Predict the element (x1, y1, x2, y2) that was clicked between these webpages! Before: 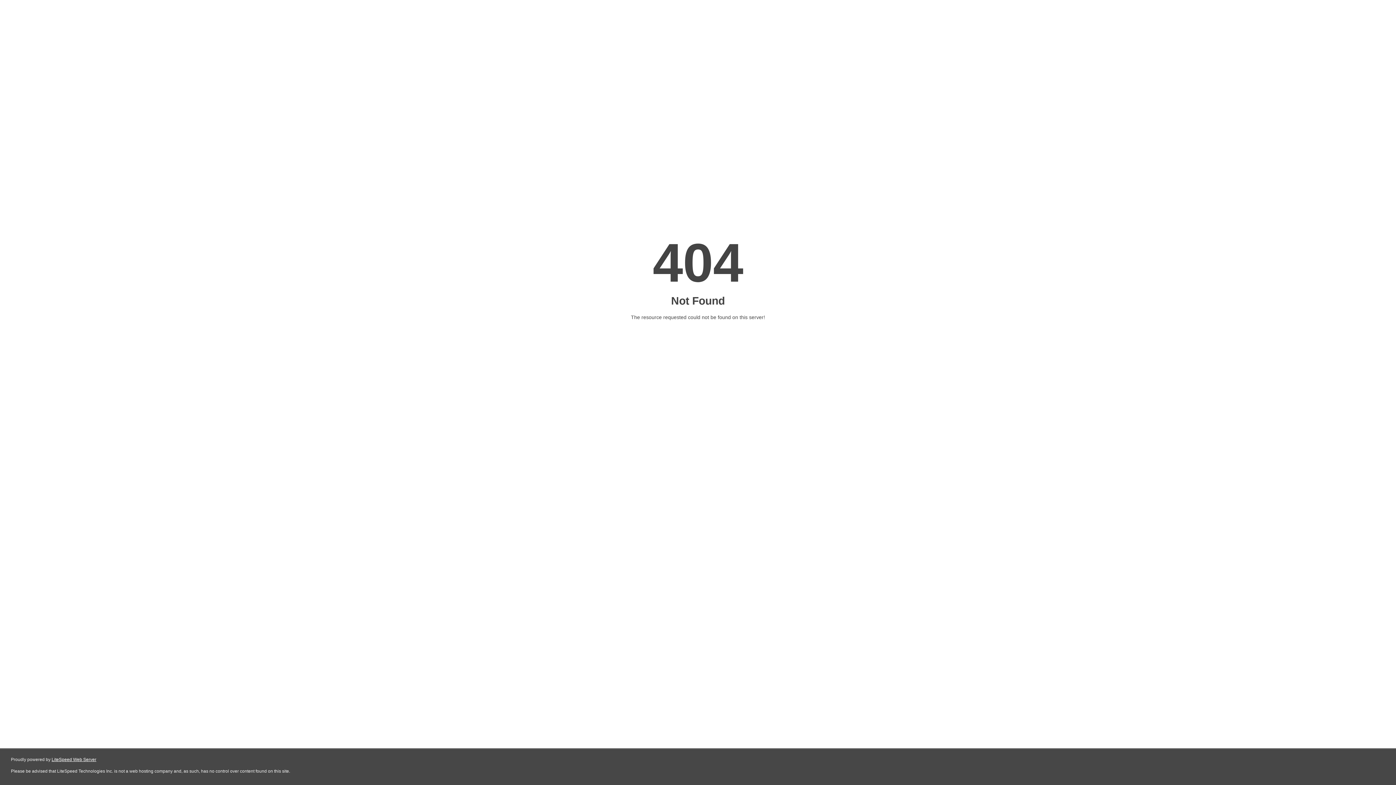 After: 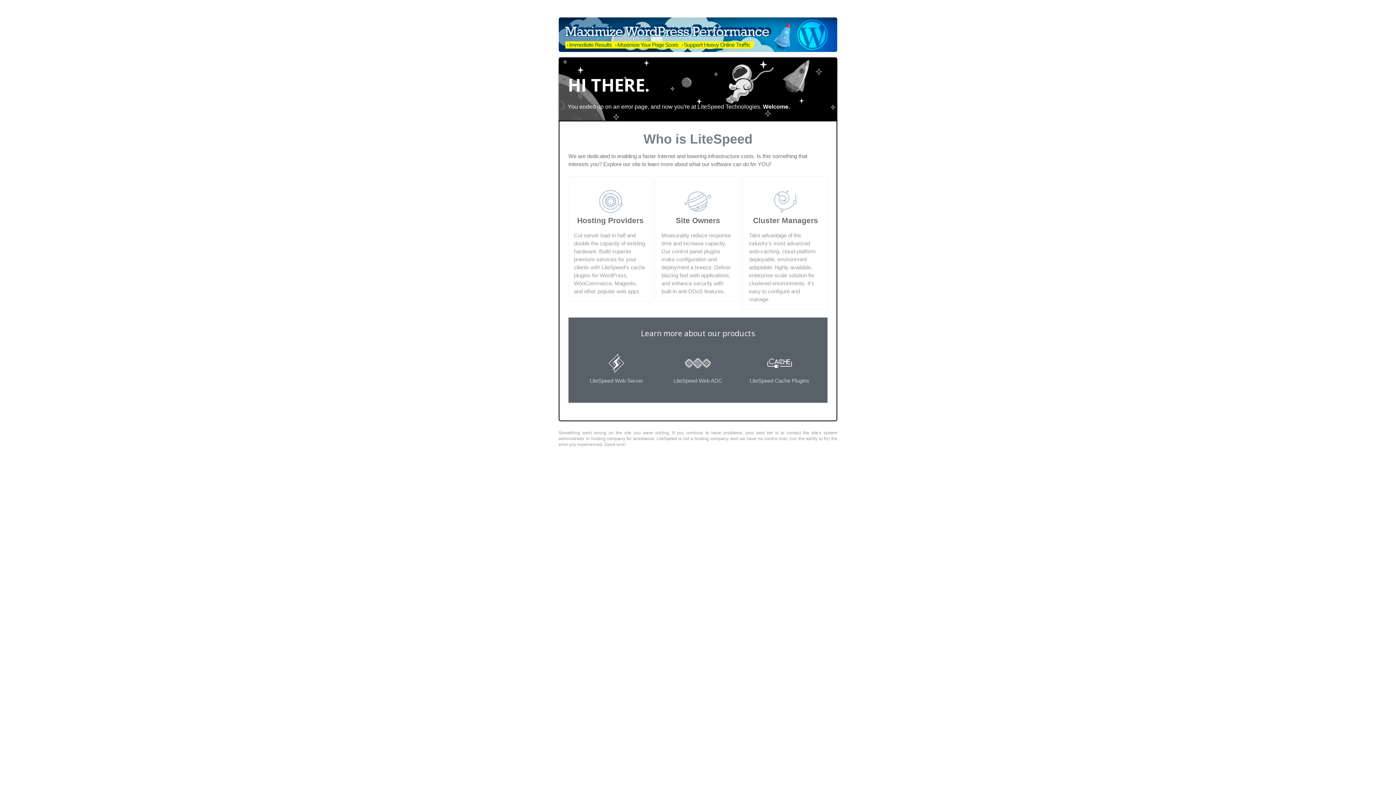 Action: bbox: (51, 757, 96, 762) label: LiteSpeed Web Server